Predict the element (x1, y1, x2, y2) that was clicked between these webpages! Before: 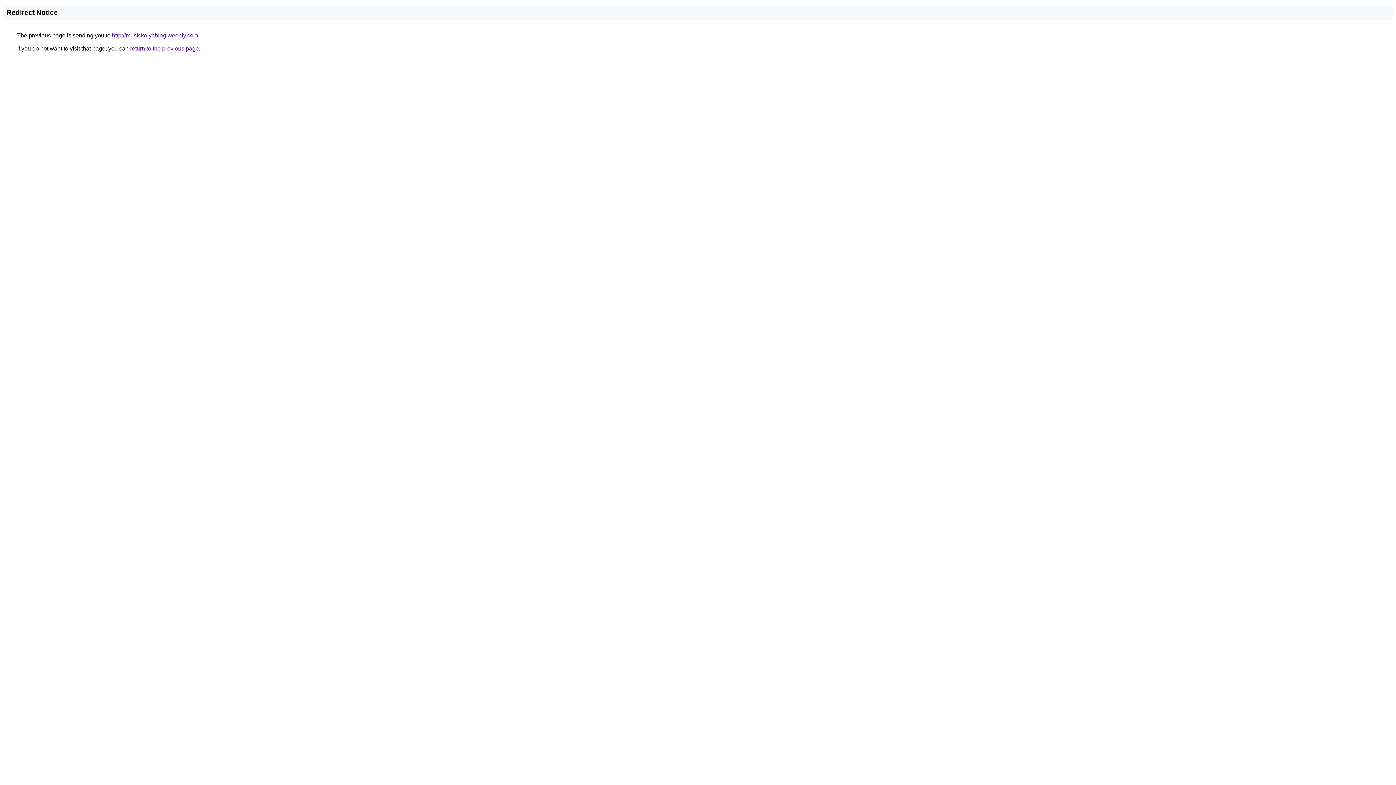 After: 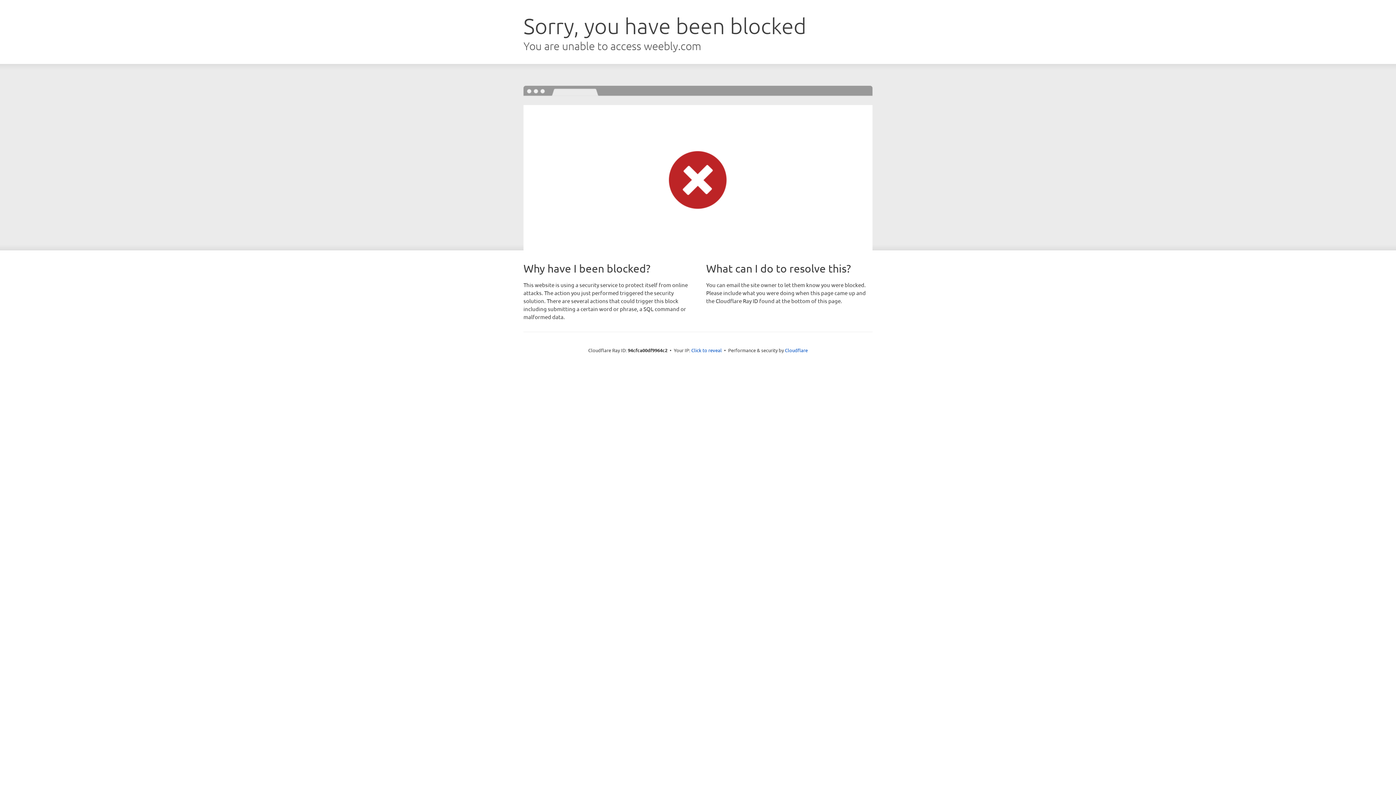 Action: bbox: (112, 32, 198, 38) label: http://musickolyablog.weebly.com